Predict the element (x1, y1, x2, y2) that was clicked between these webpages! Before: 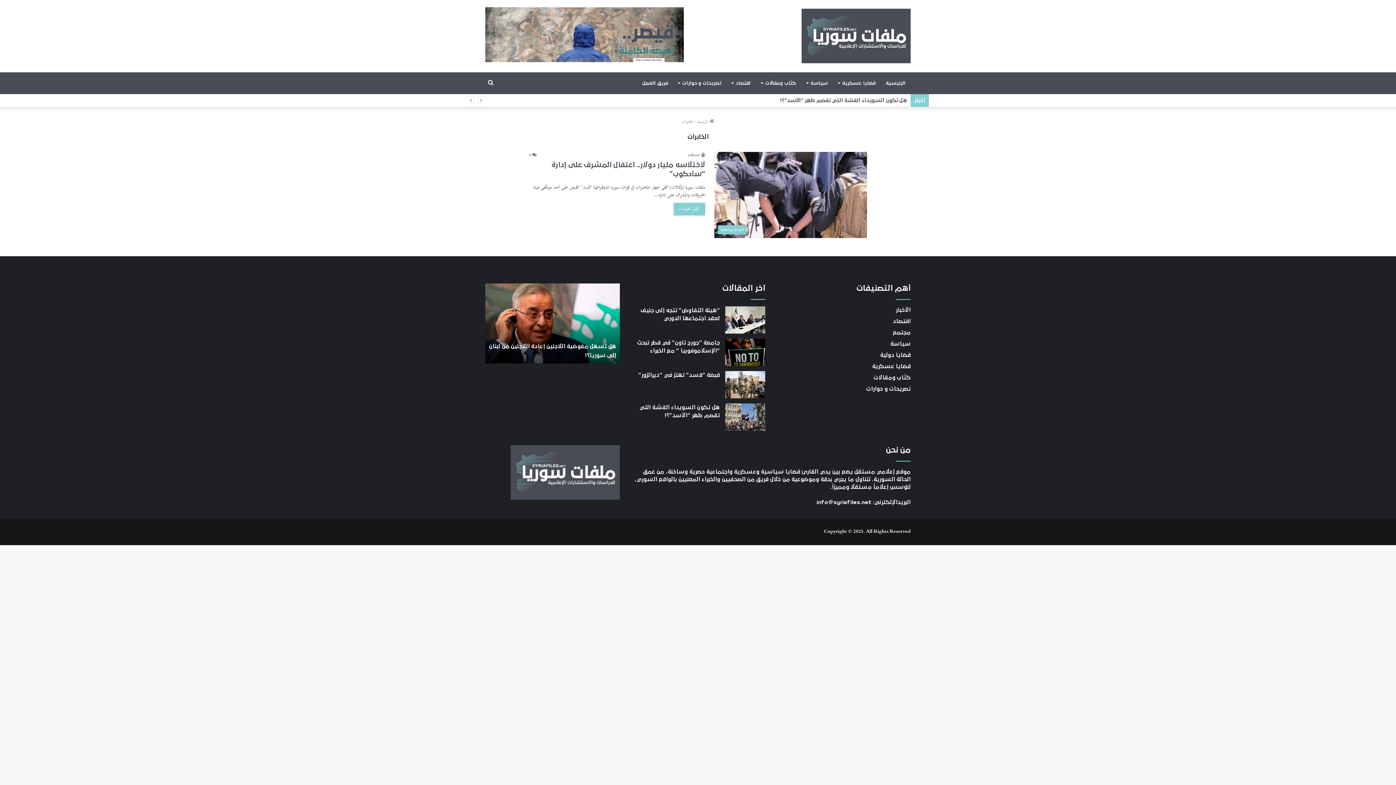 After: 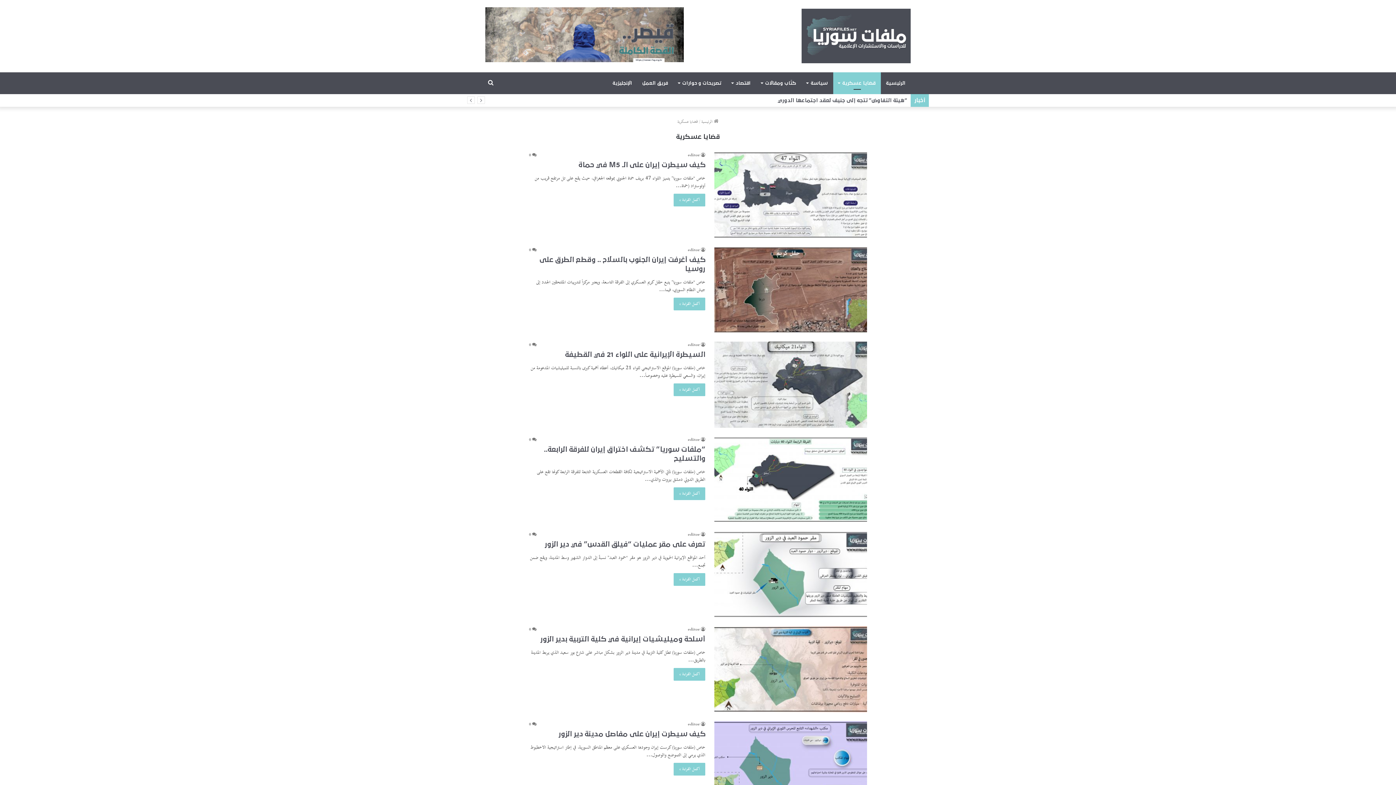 Action: label: قضايا عسكرية bbox: (833, 72, 881, 94)